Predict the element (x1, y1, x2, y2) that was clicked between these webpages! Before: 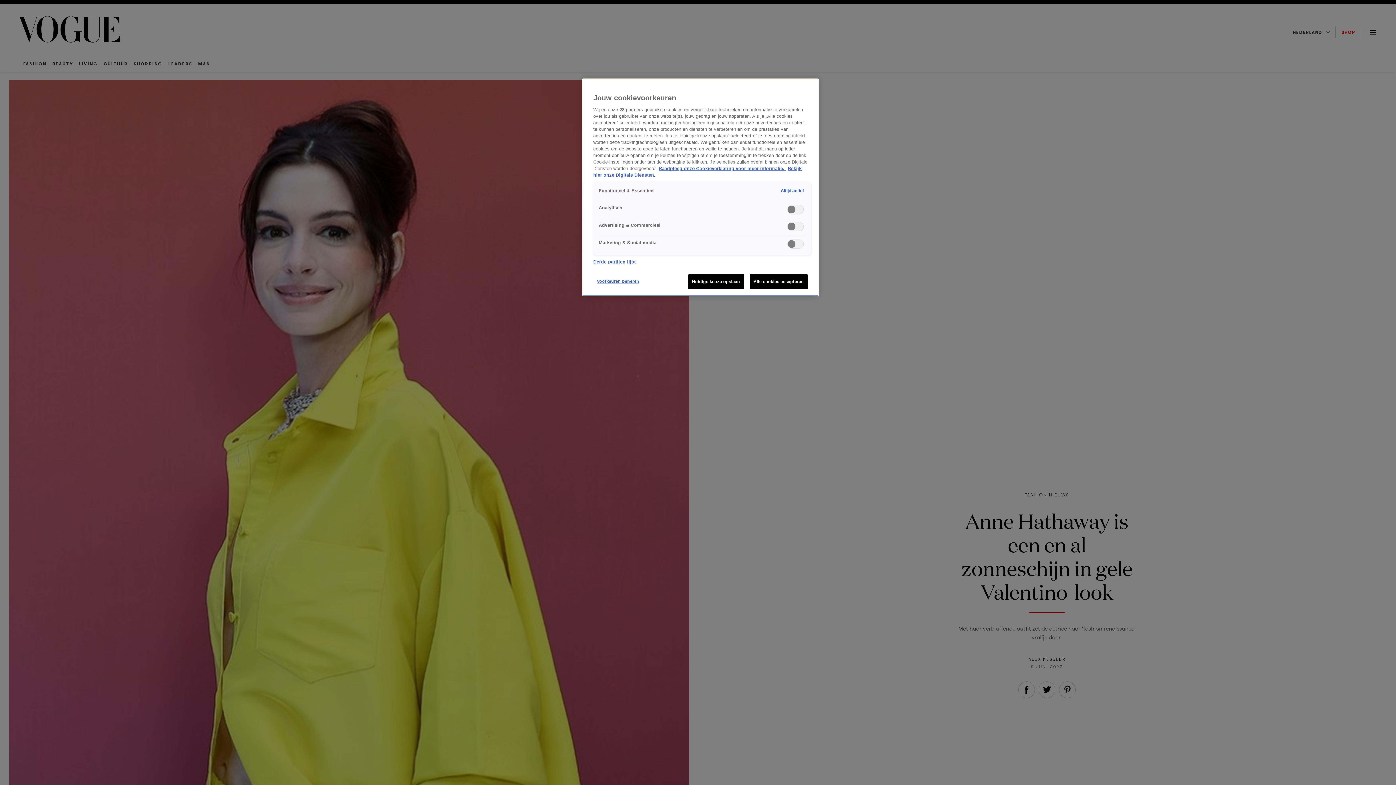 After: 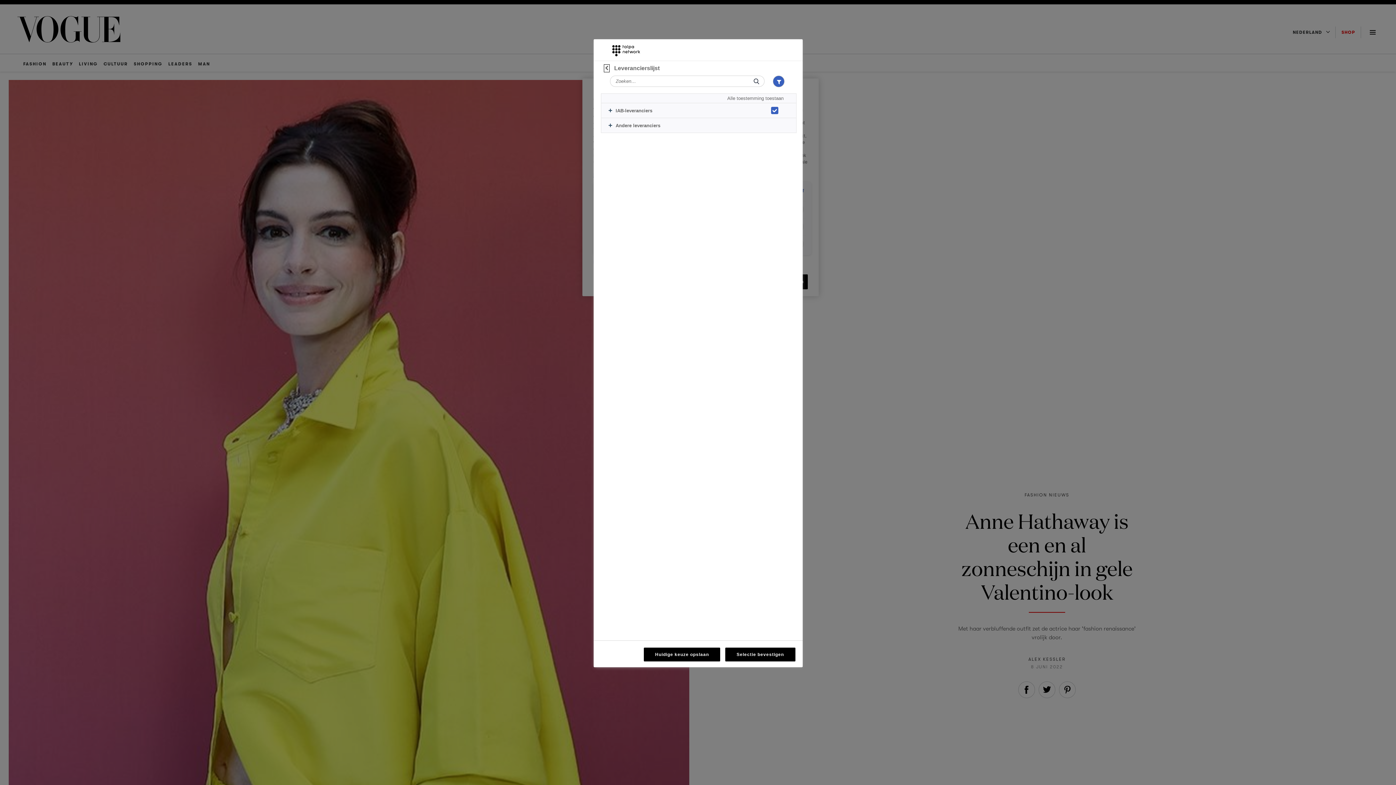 Action: label: Derde partijen lijst bbox: (593, 258, 635, 265)